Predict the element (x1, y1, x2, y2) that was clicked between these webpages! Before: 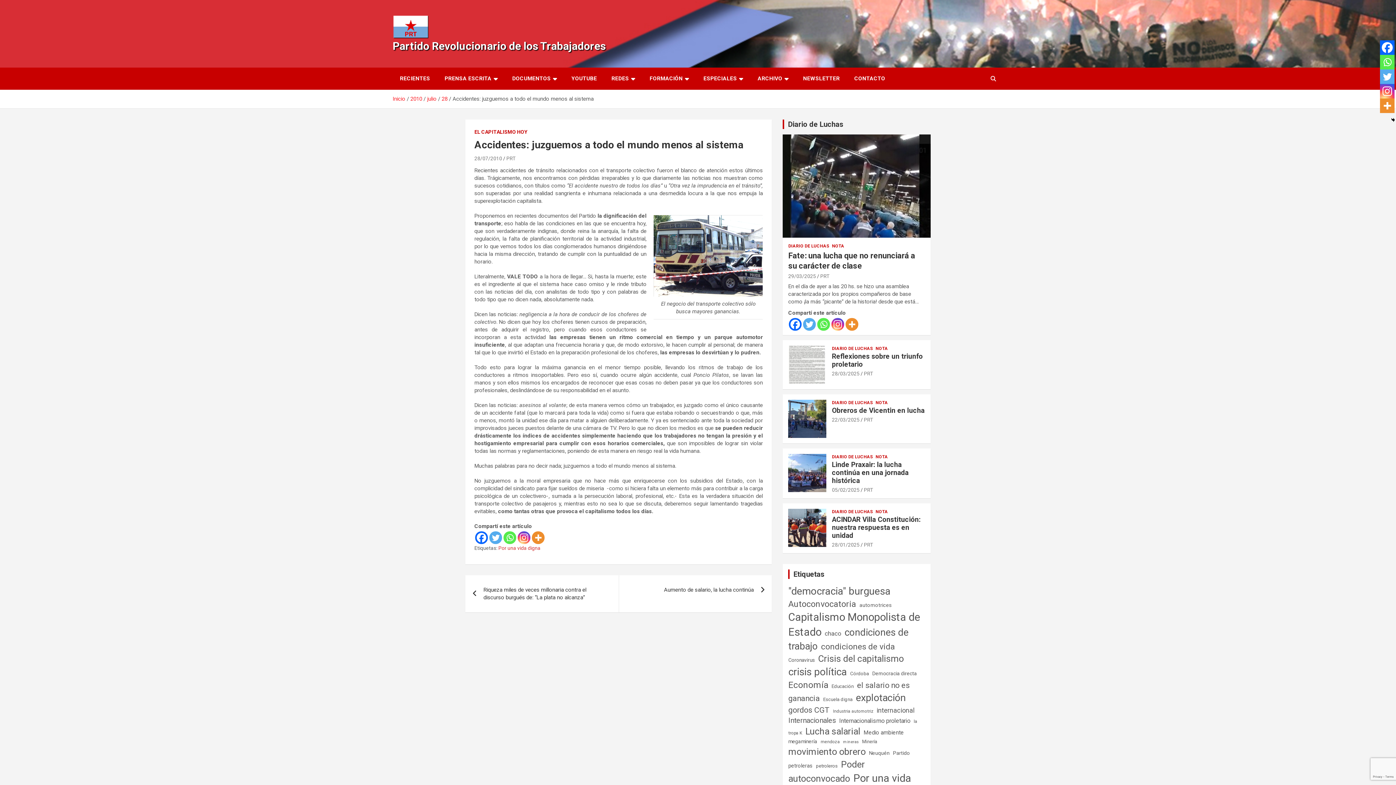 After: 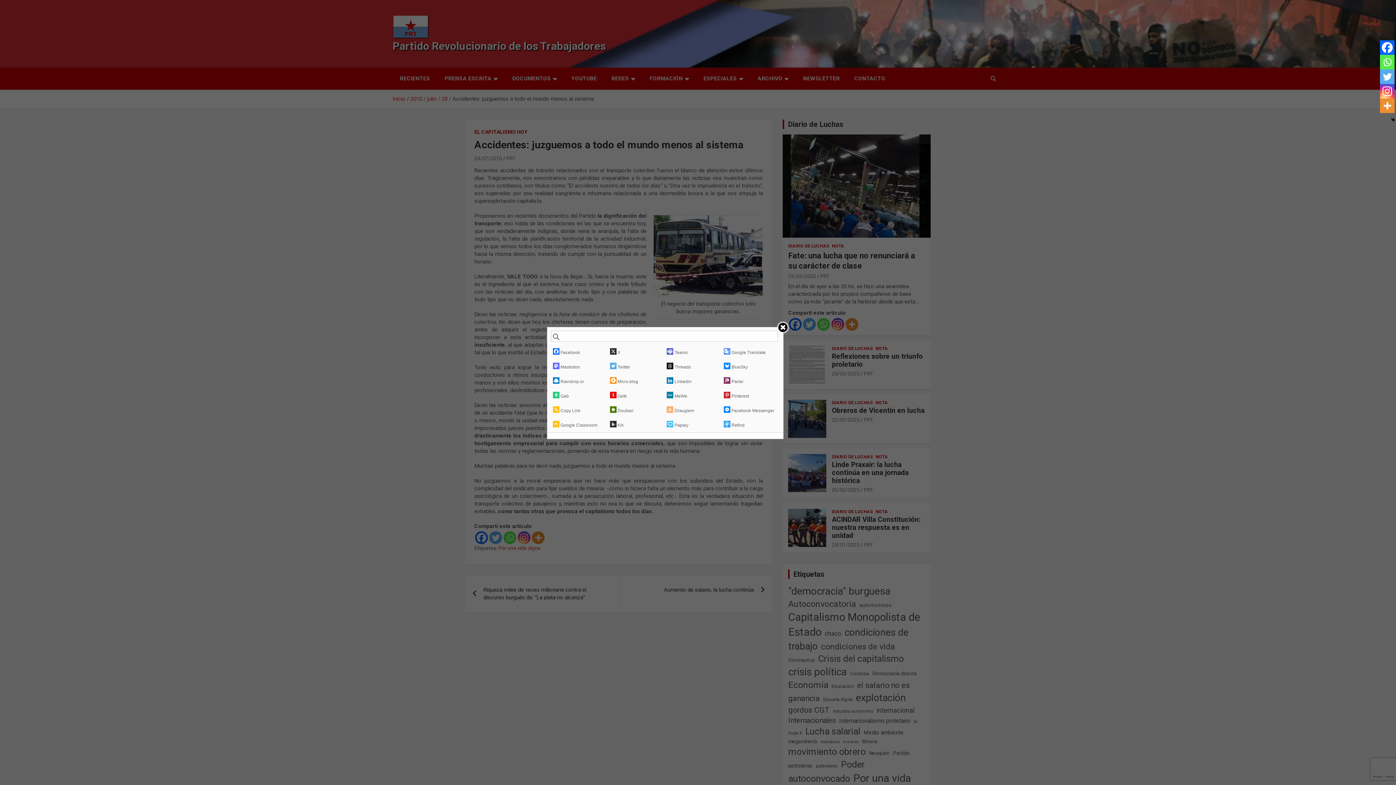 Action: bbox: (1380, 98, 1394, 113) label: More